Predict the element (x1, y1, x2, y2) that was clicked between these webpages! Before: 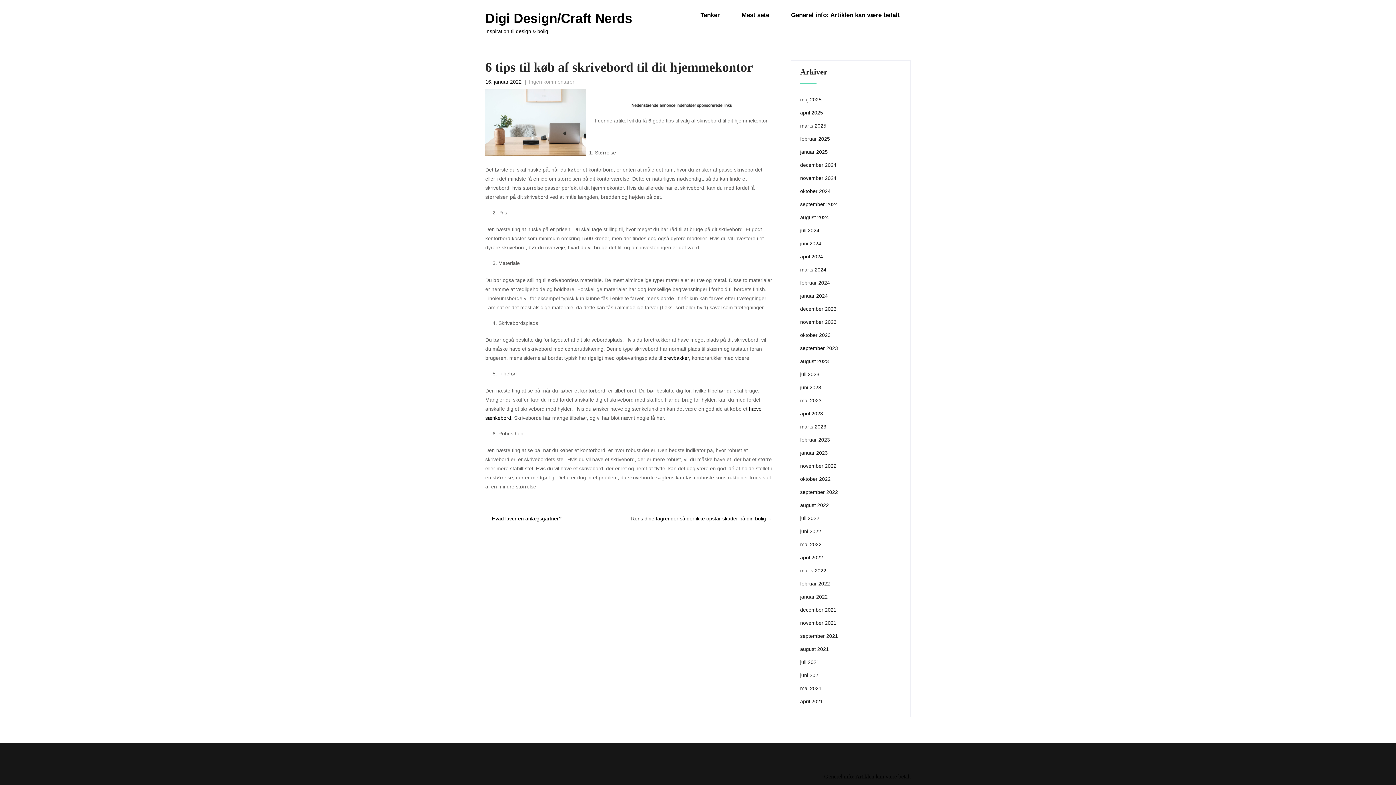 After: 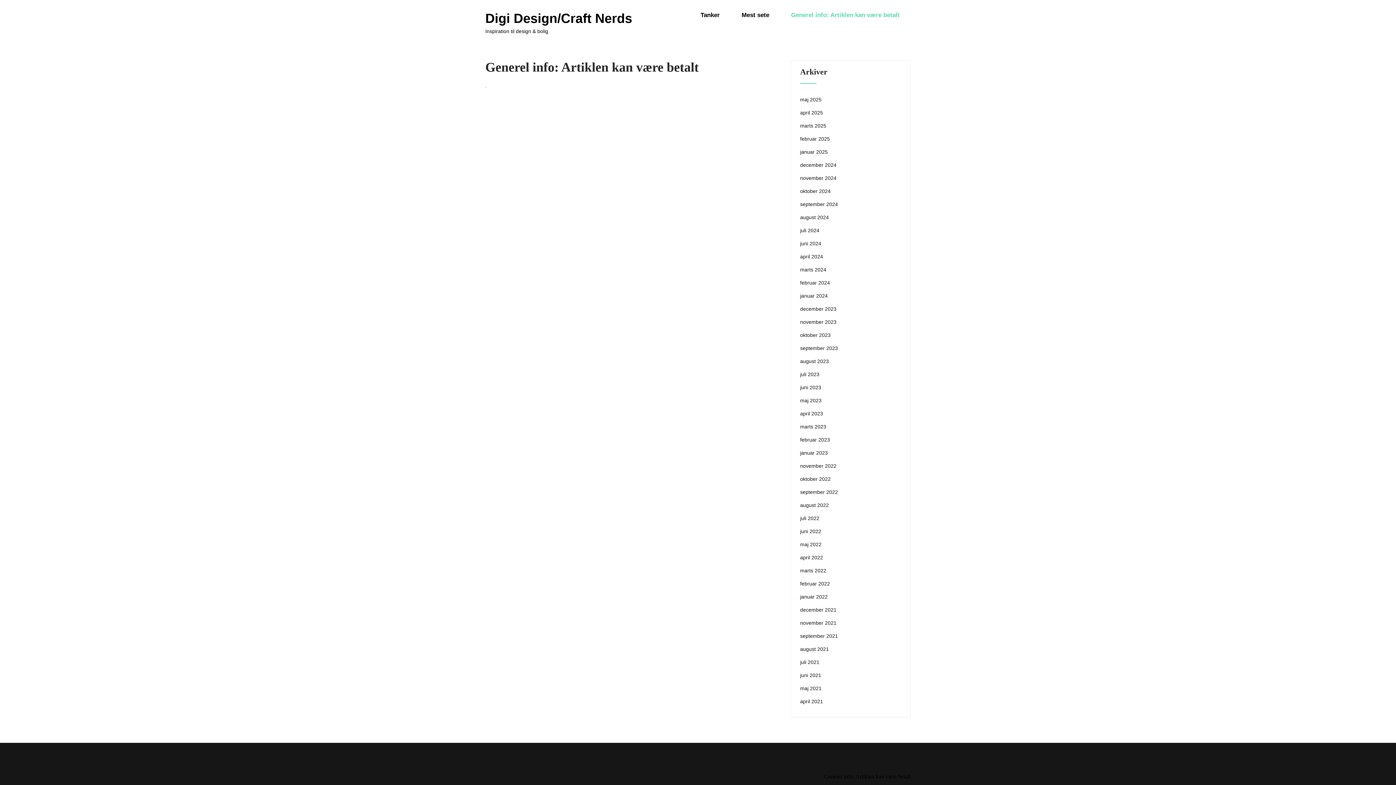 Action: bbox: (824, 773, 910, 780) label: Generel info: Artiklen kan være betalt